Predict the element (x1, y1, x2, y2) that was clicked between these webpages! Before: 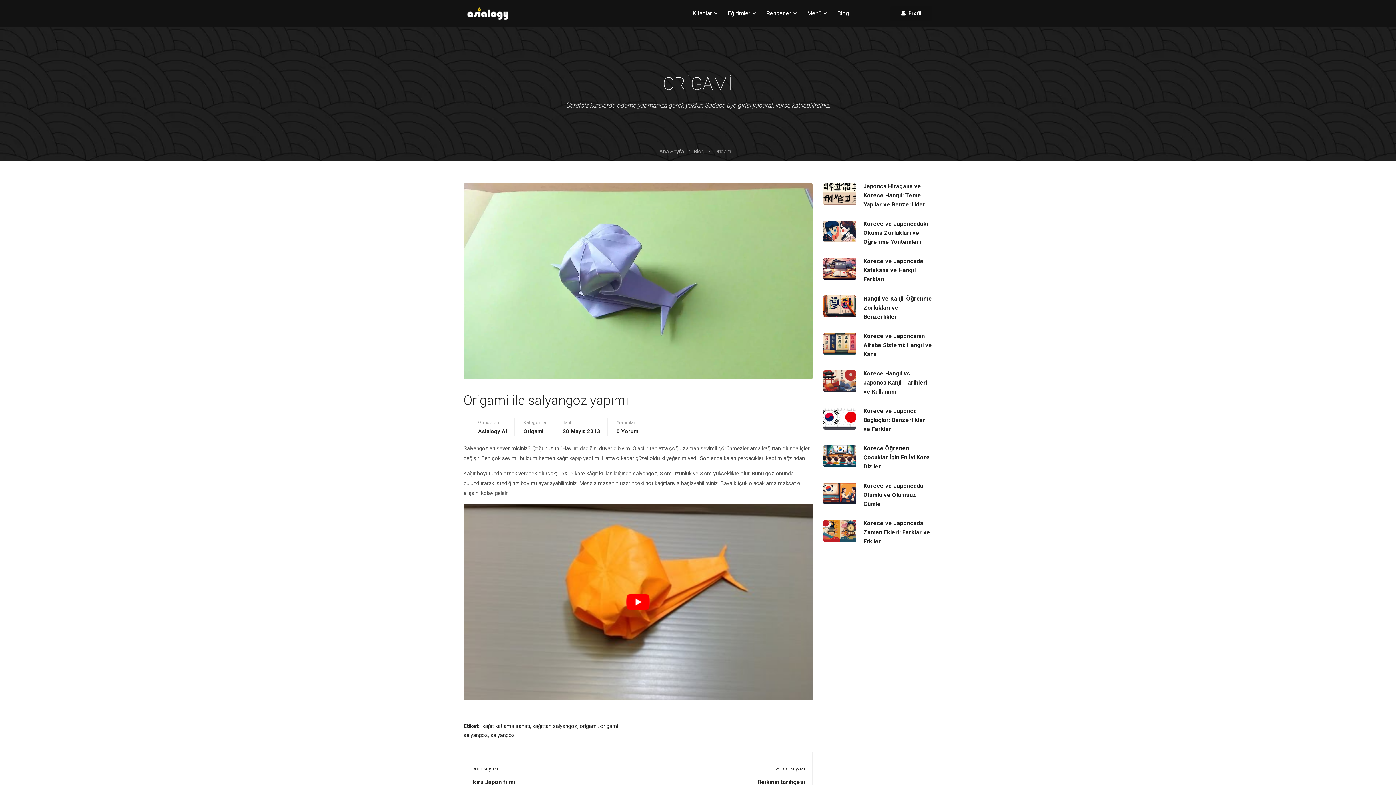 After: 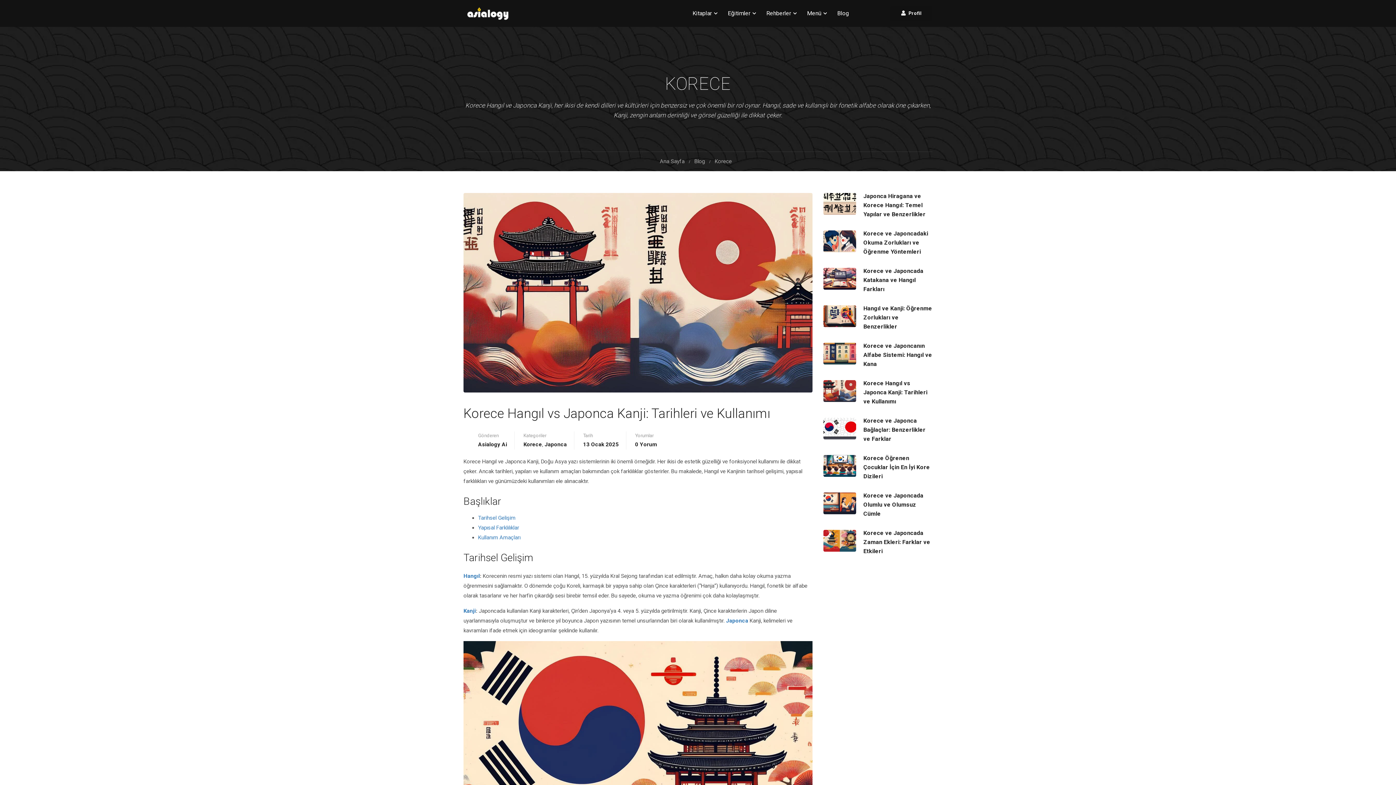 Action: bbox: (823, 377, 856, 384)